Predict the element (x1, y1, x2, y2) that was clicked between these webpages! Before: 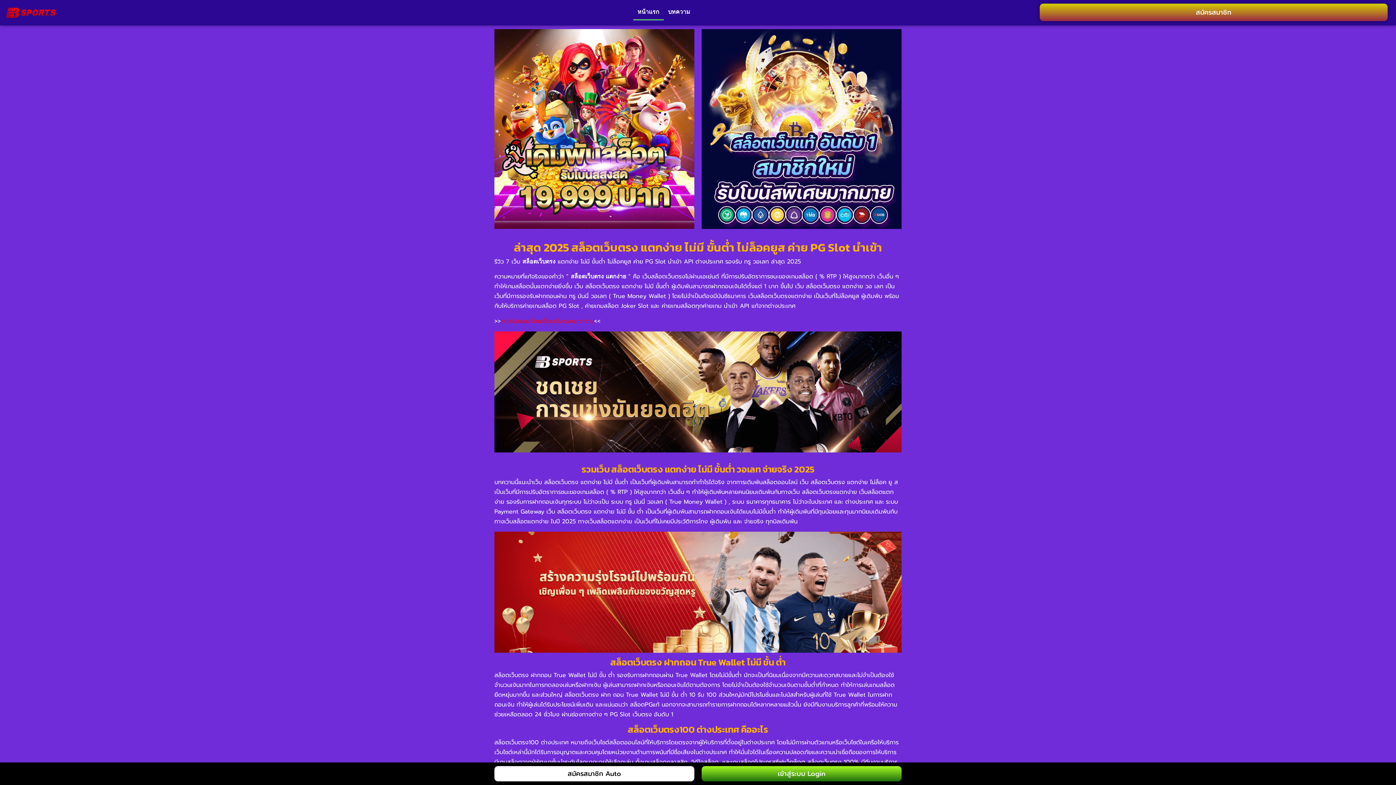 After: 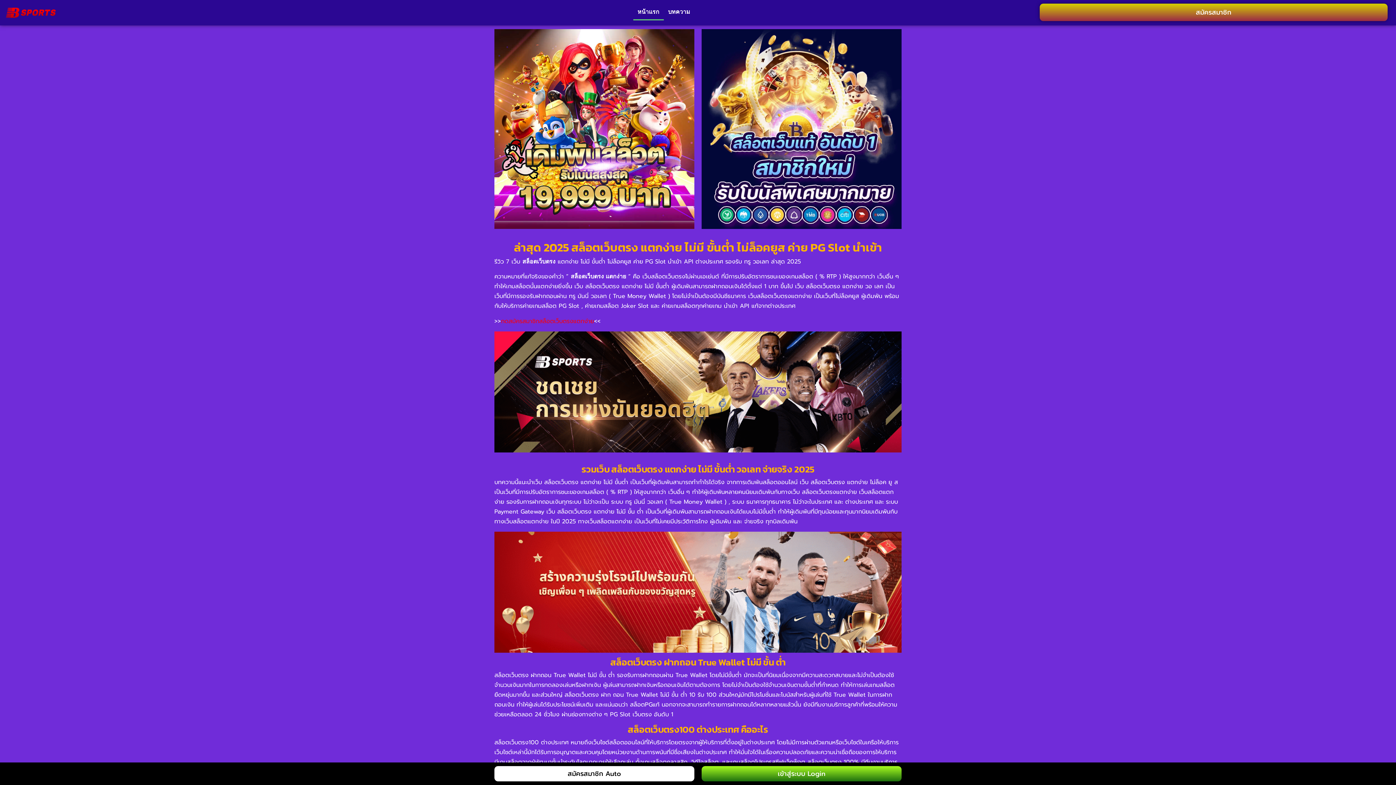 Action: label: กดสมัครสมาชิกสล็อตเว็บตรงแตกง่าย bbox: (501, 317, 594, 325)